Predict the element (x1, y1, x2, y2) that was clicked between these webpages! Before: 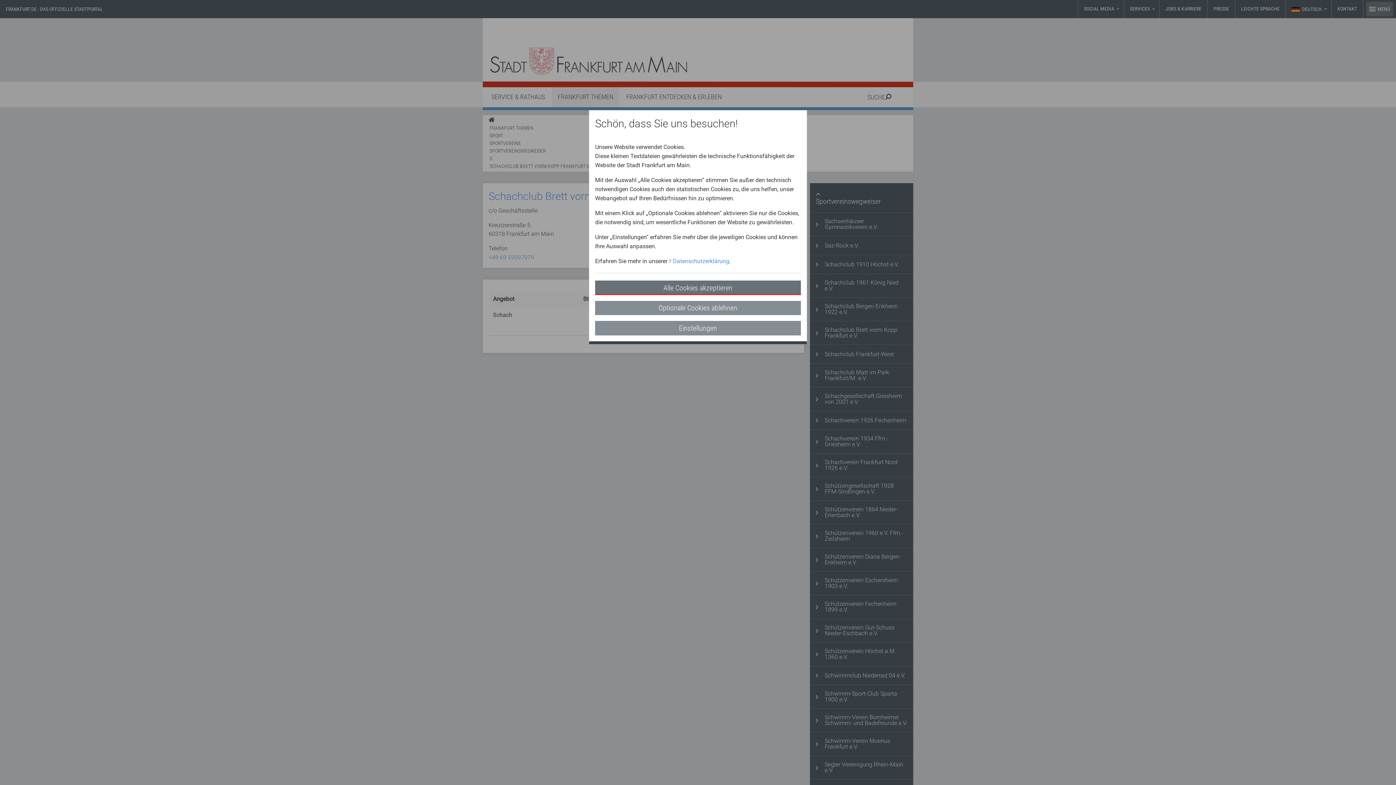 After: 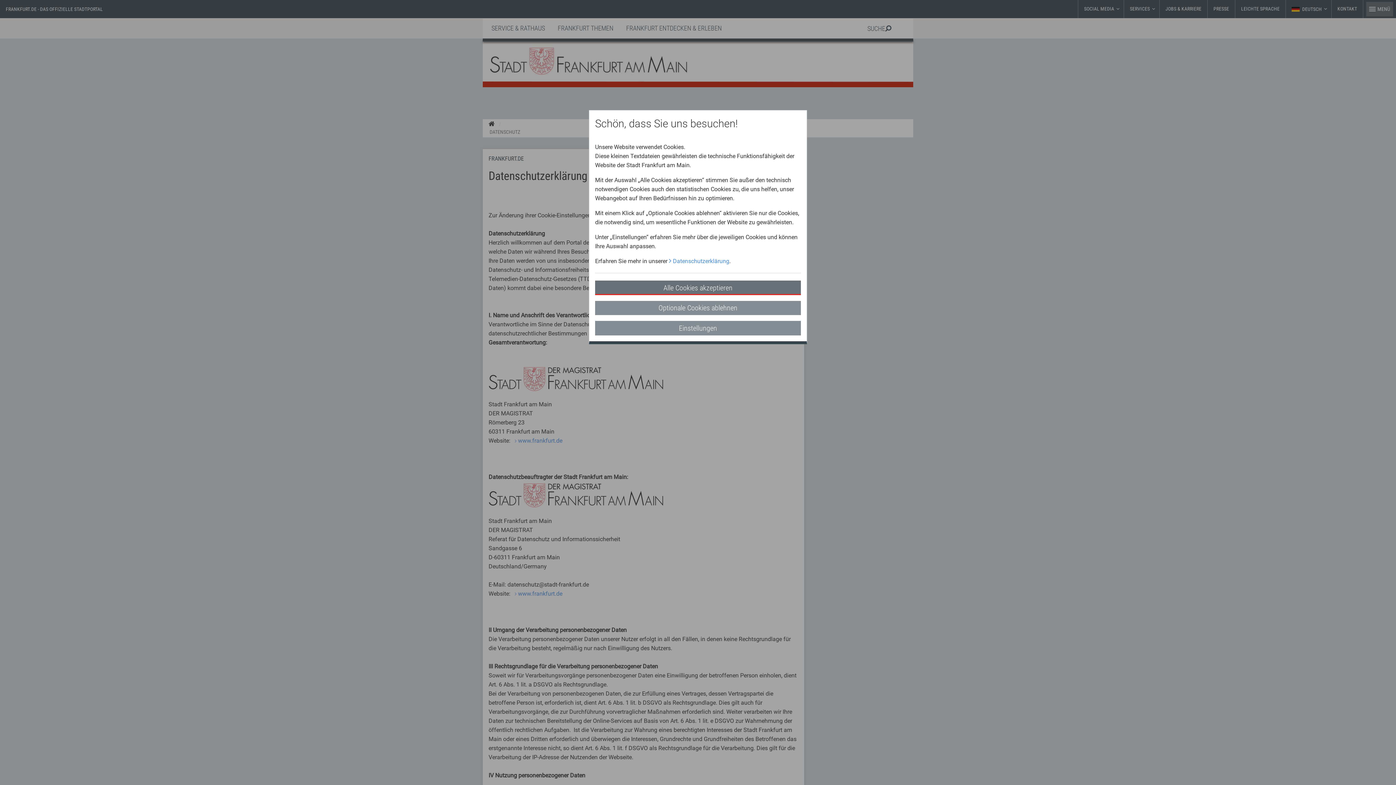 Action: bbox: (669, 257, 729, 264) label: Datenschutzerklärung
Internal Link